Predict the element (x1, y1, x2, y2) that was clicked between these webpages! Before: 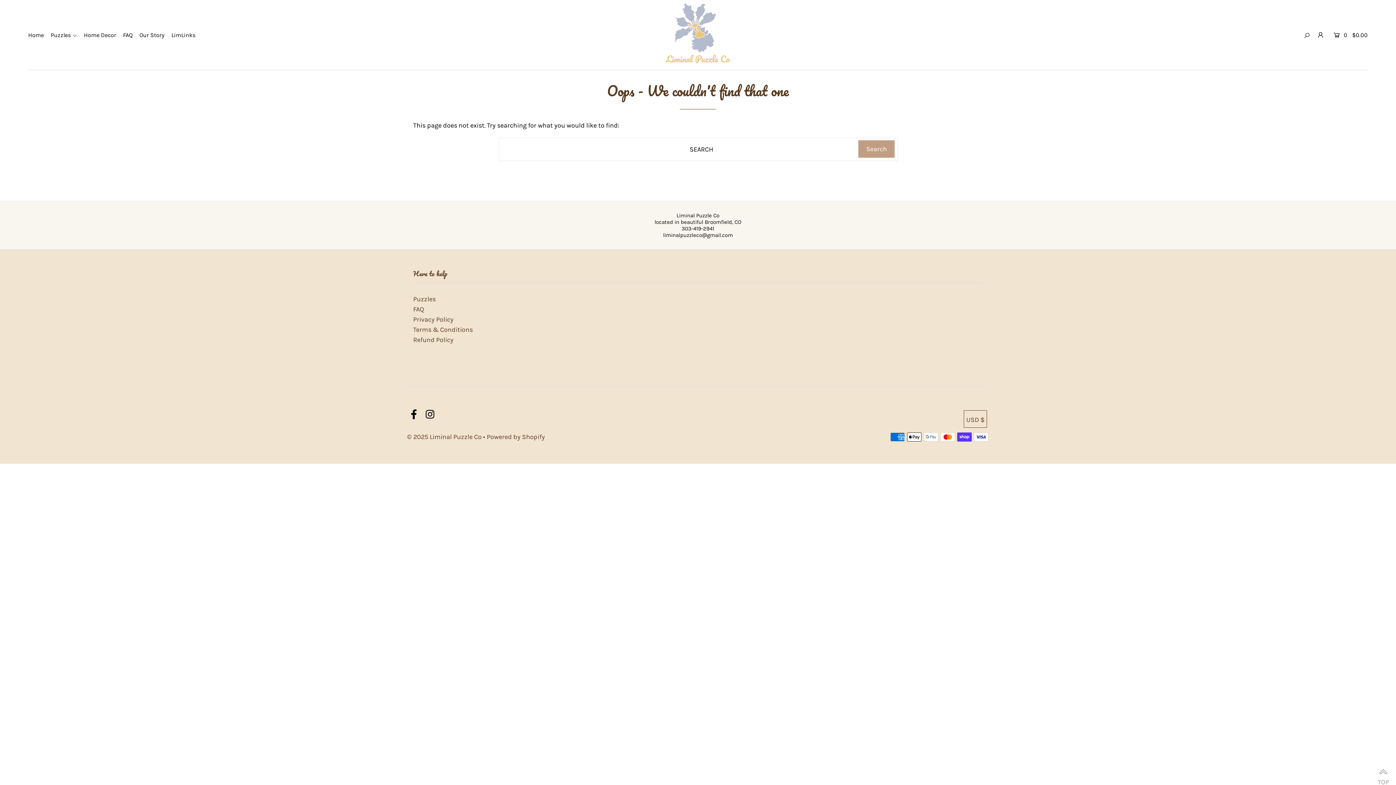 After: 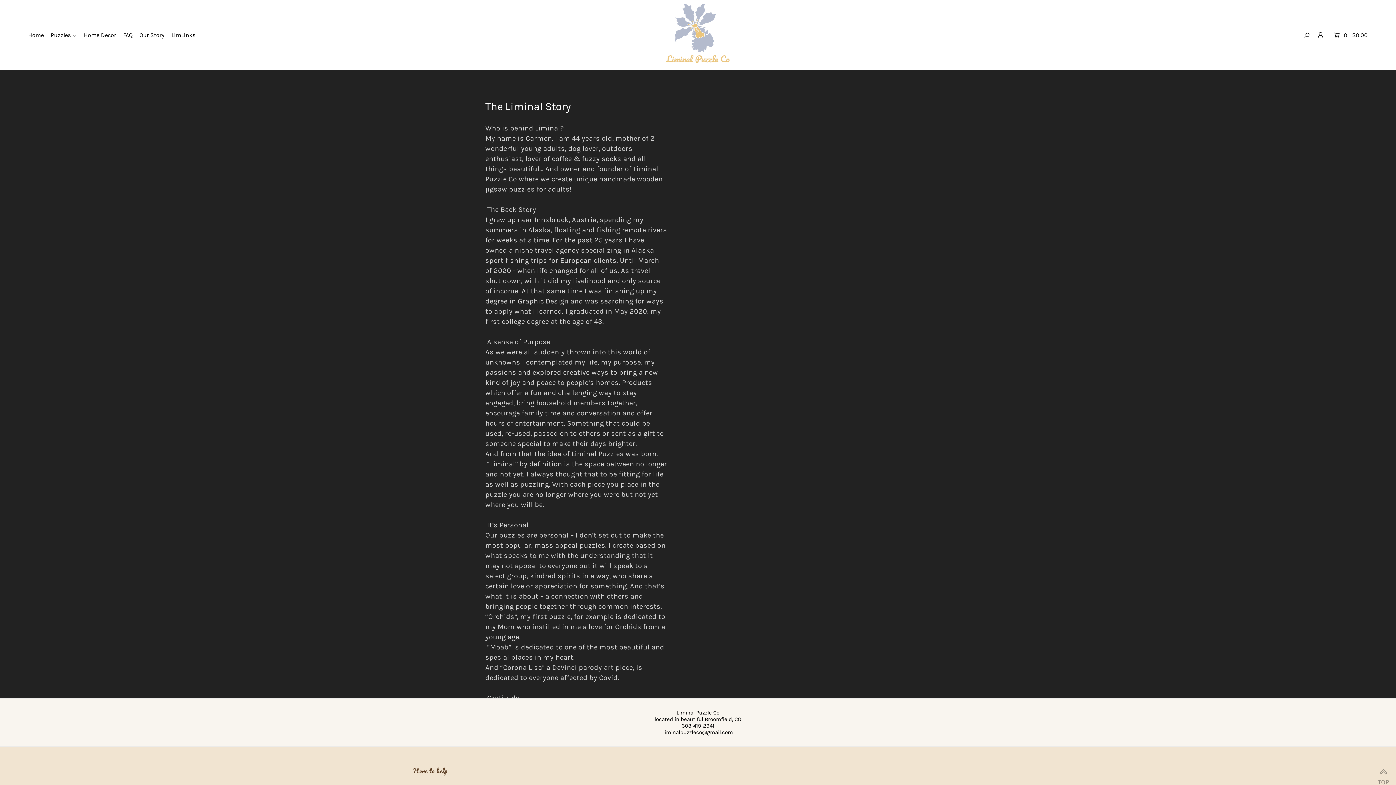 Action: label: Our Story bbox: (139, 31, 170, 38)